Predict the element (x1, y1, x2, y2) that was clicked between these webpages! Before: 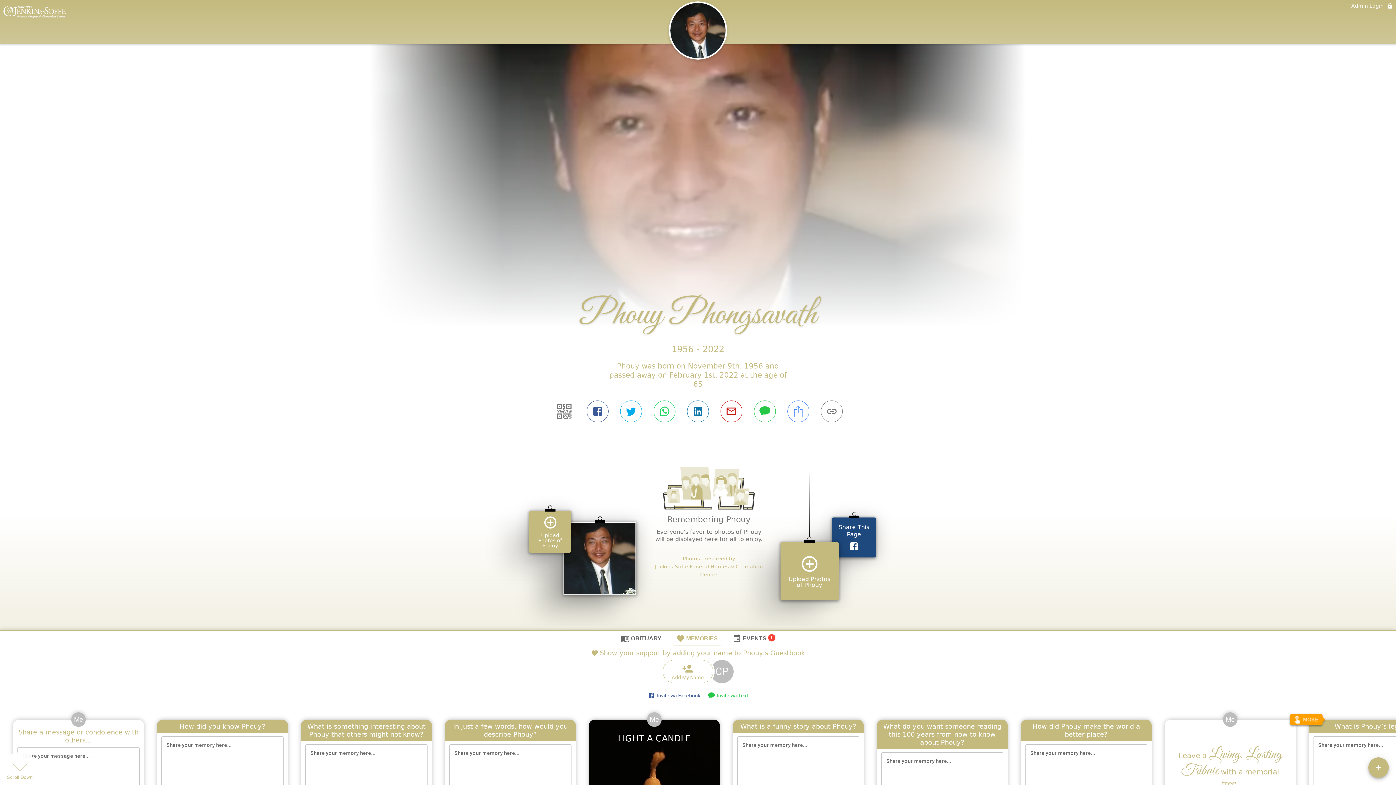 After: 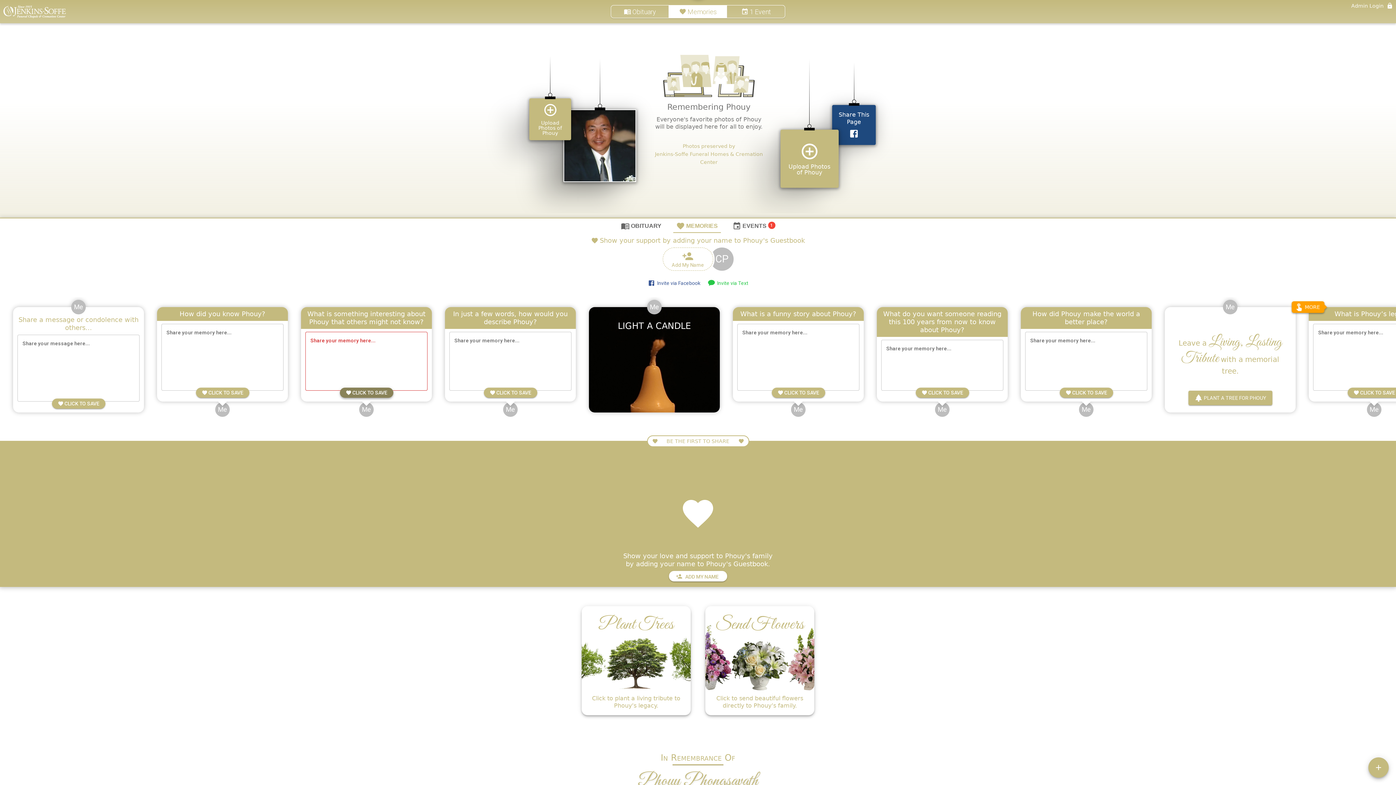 Action: bbox: (339, 719, 393, 730) label:  
CLICK TO SAVE